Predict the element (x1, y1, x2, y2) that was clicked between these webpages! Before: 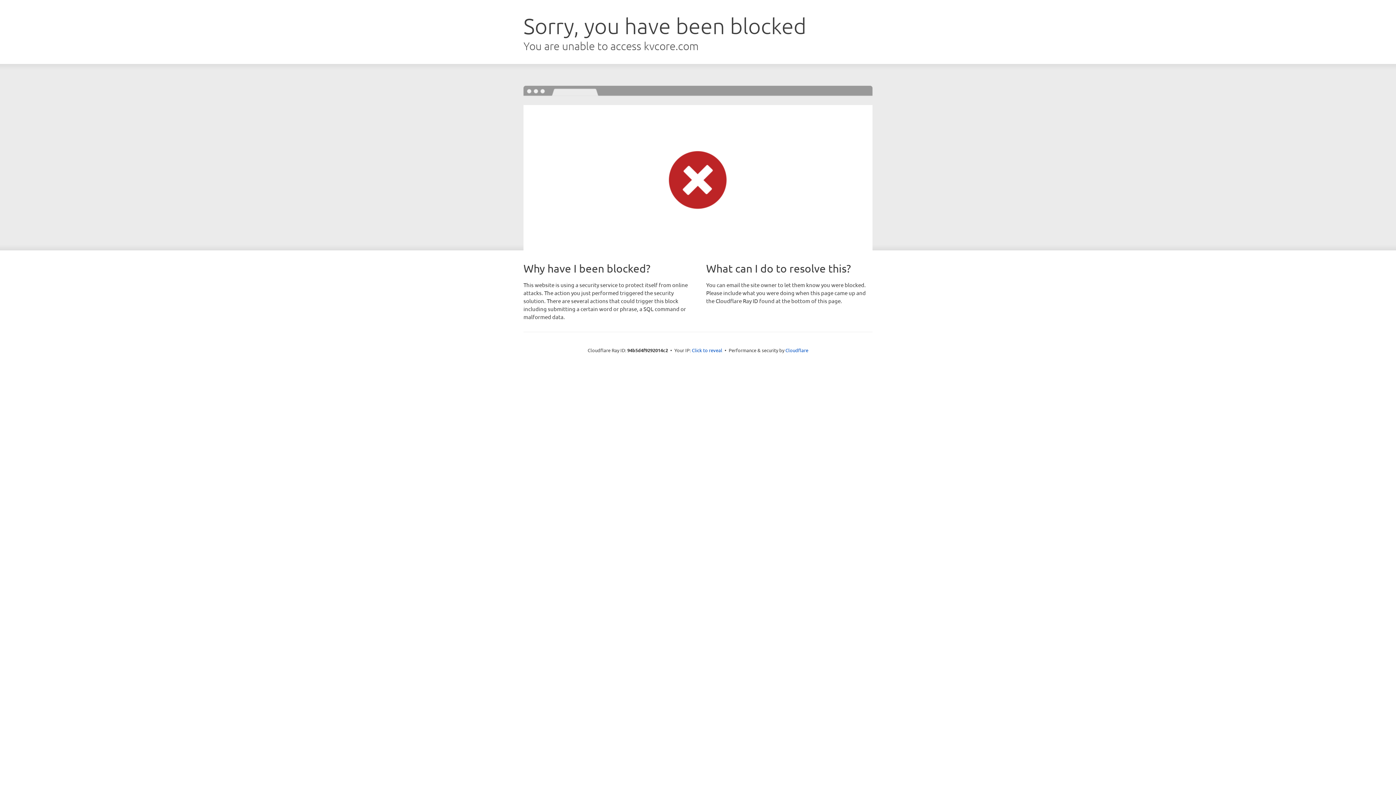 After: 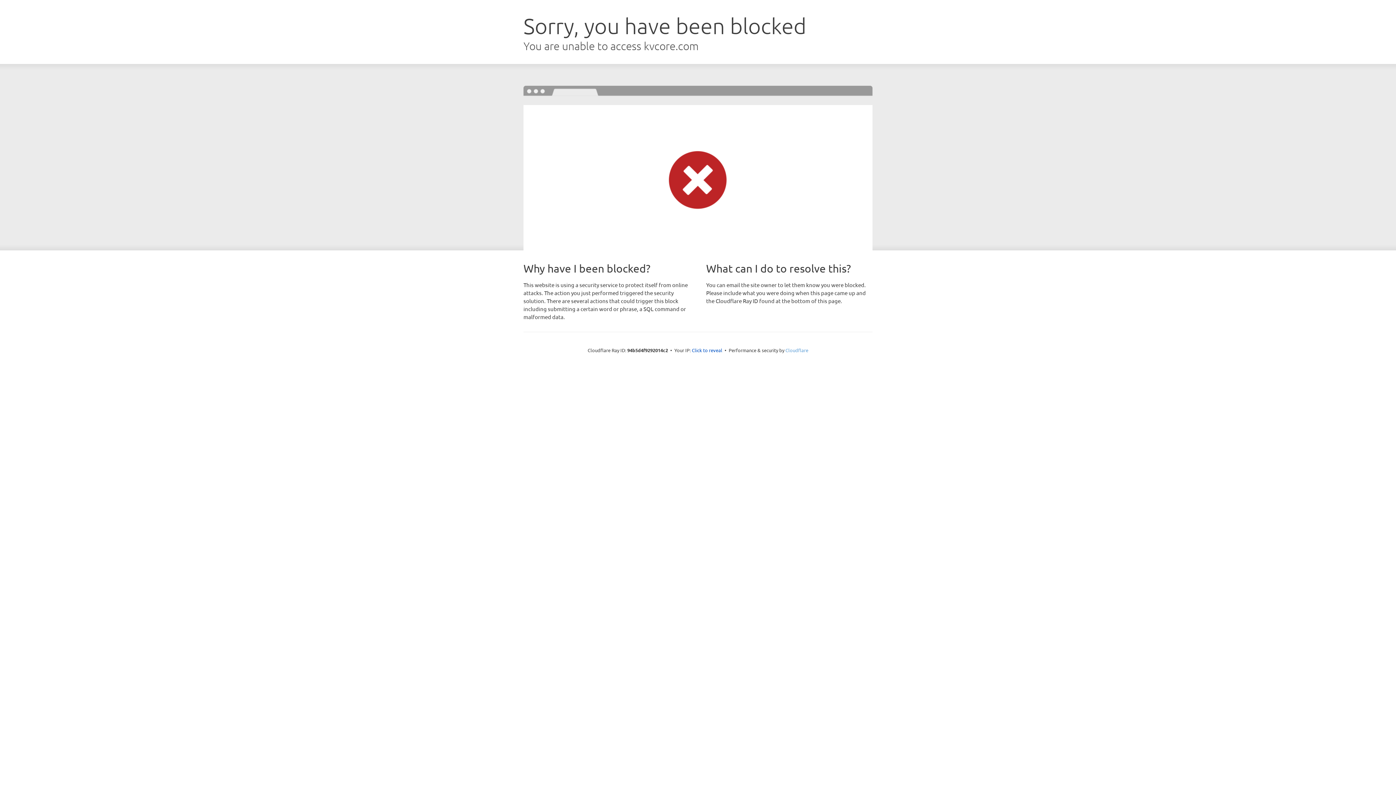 Action: label: Cloudflare bbox: (785, 347, 808, 353)